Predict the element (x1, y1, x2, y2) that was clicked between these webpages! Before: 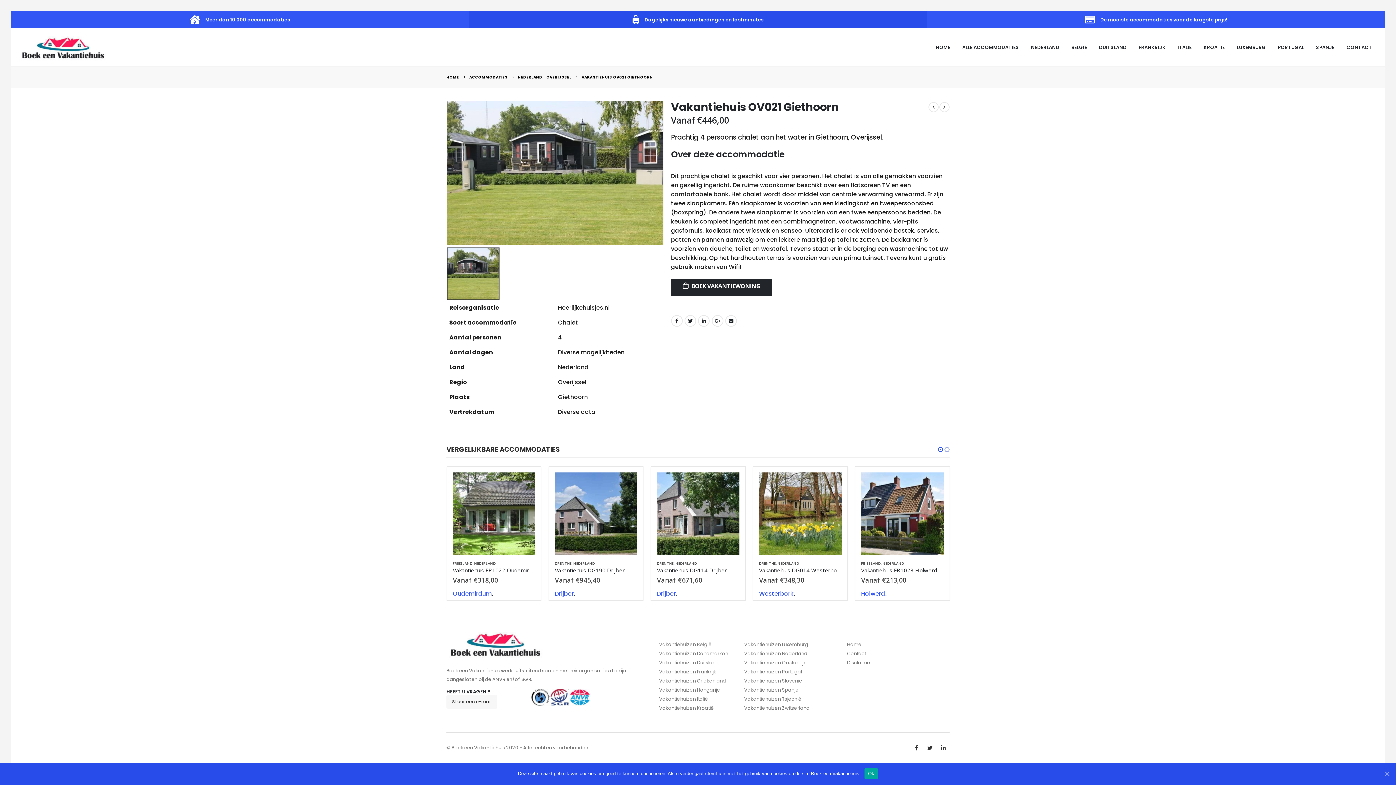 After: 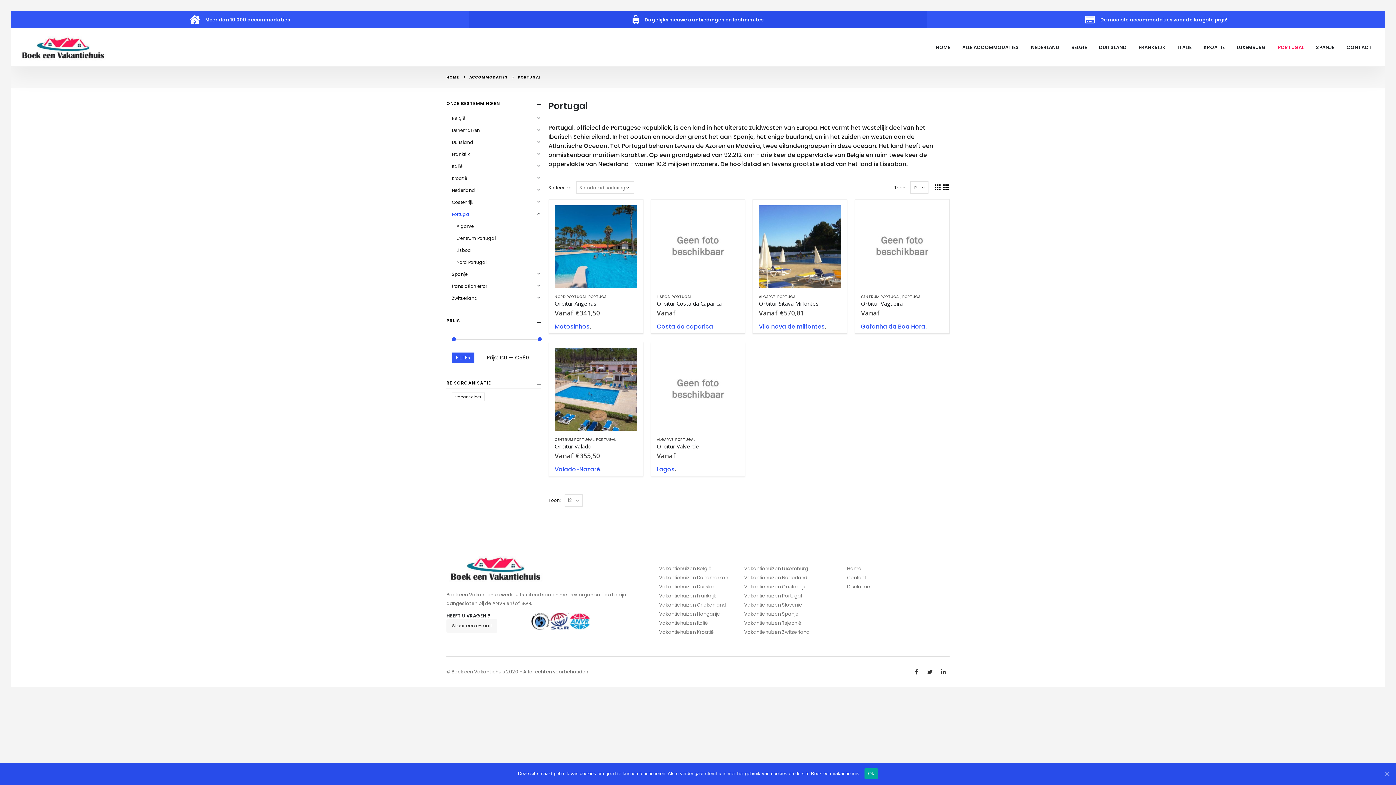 Action: bbox: (1272, 34, 1310, 60) label: PORTUGAL